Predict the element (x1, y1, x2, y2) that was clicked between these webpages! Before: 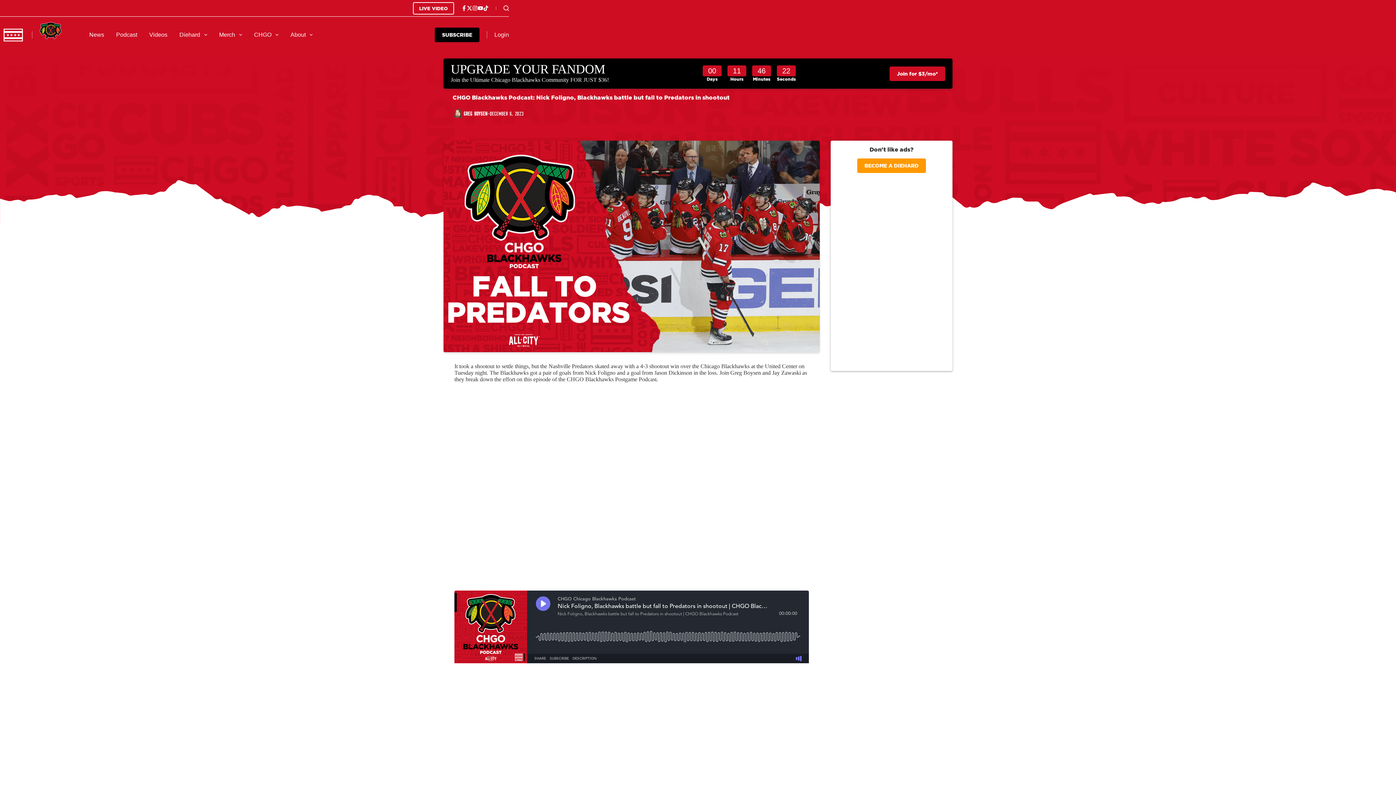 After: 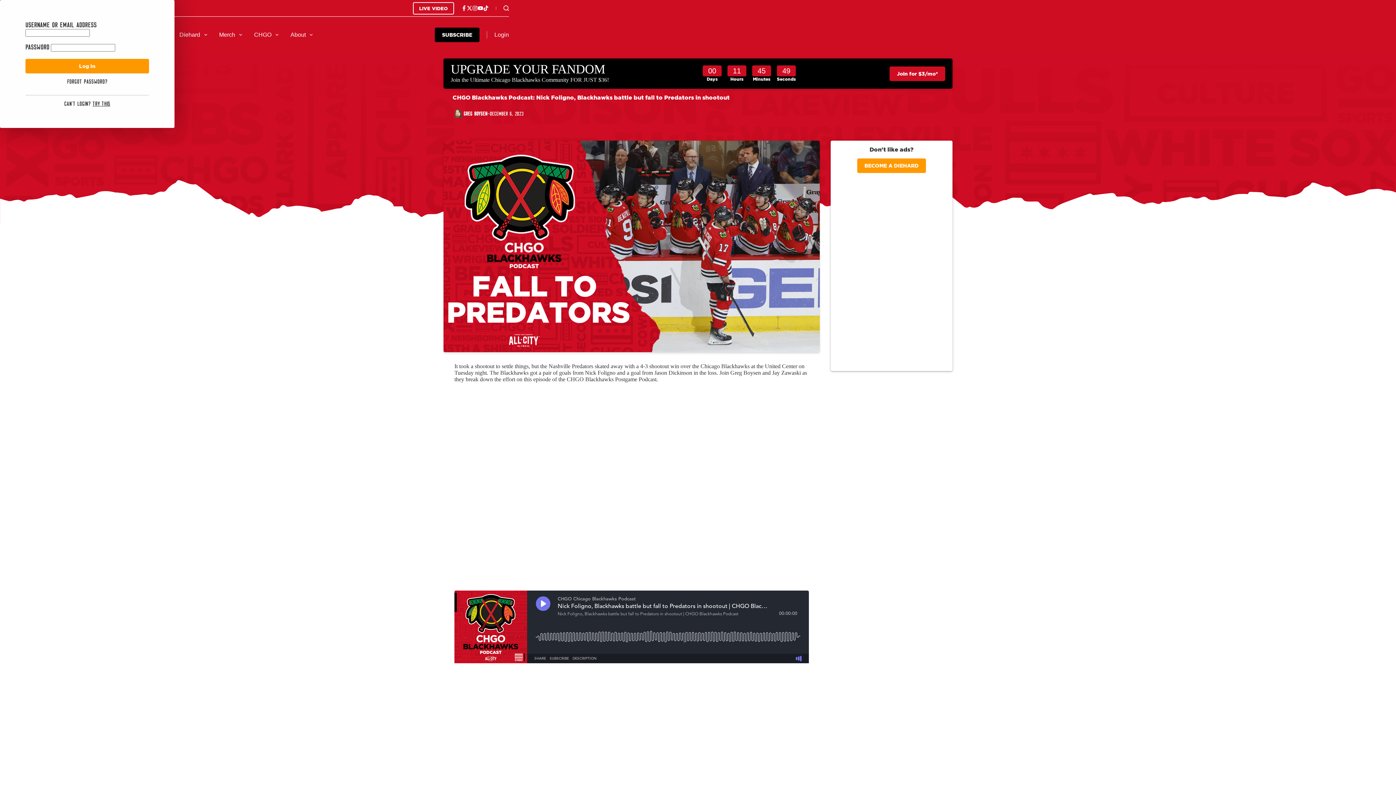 Action: bbox: (494, 31, 509, 38) label: Login